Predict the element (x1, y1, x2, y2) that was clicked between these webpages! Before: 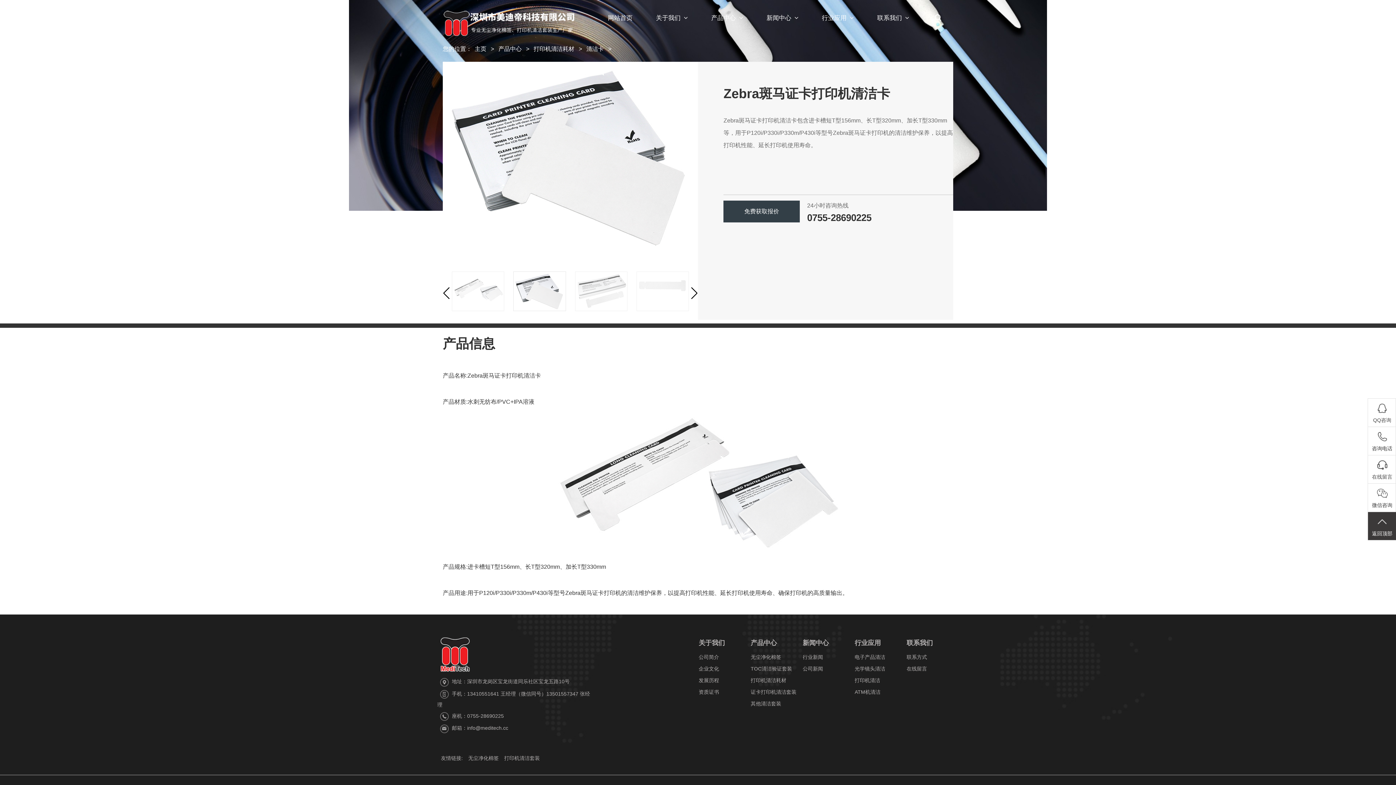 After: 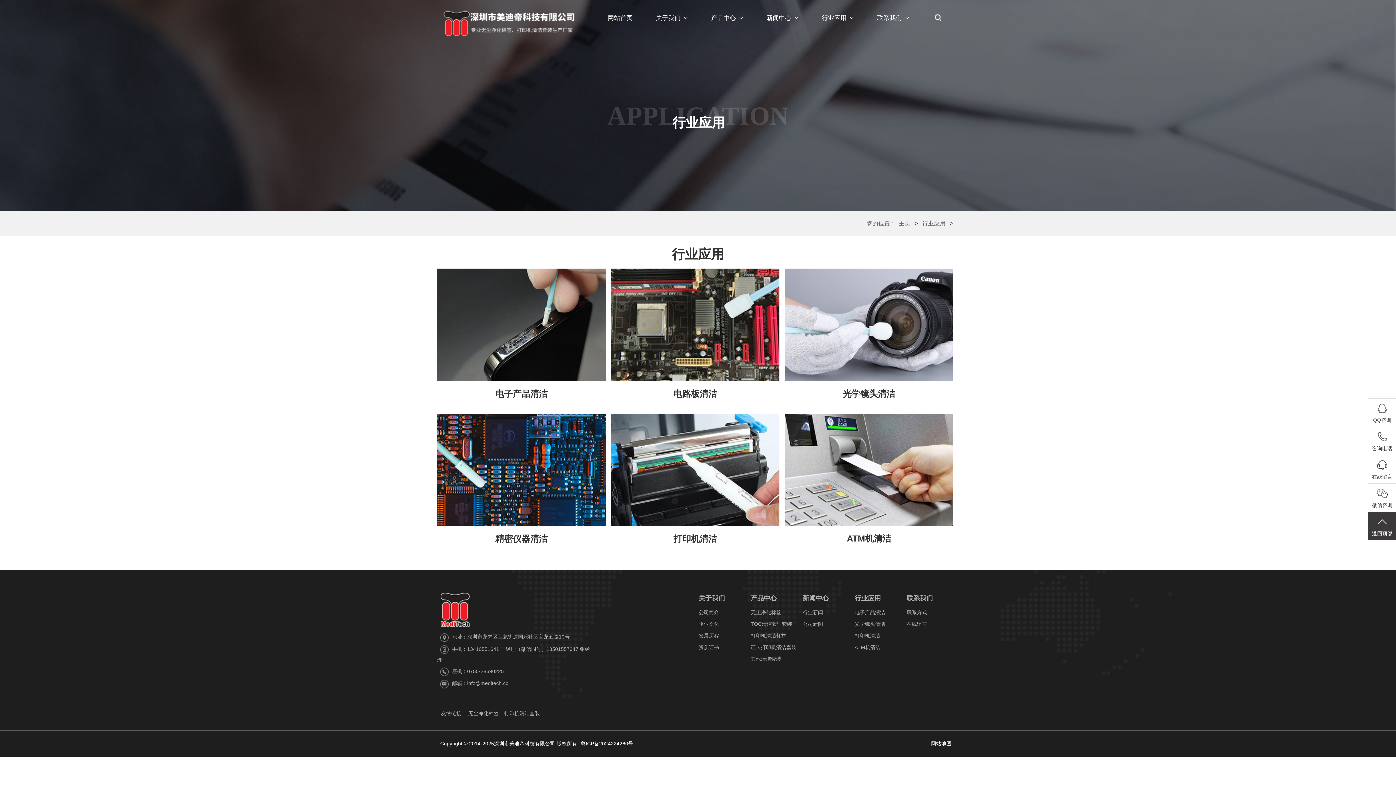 Action: label: 行业应用  bbox: (822, 0, 854, 36)